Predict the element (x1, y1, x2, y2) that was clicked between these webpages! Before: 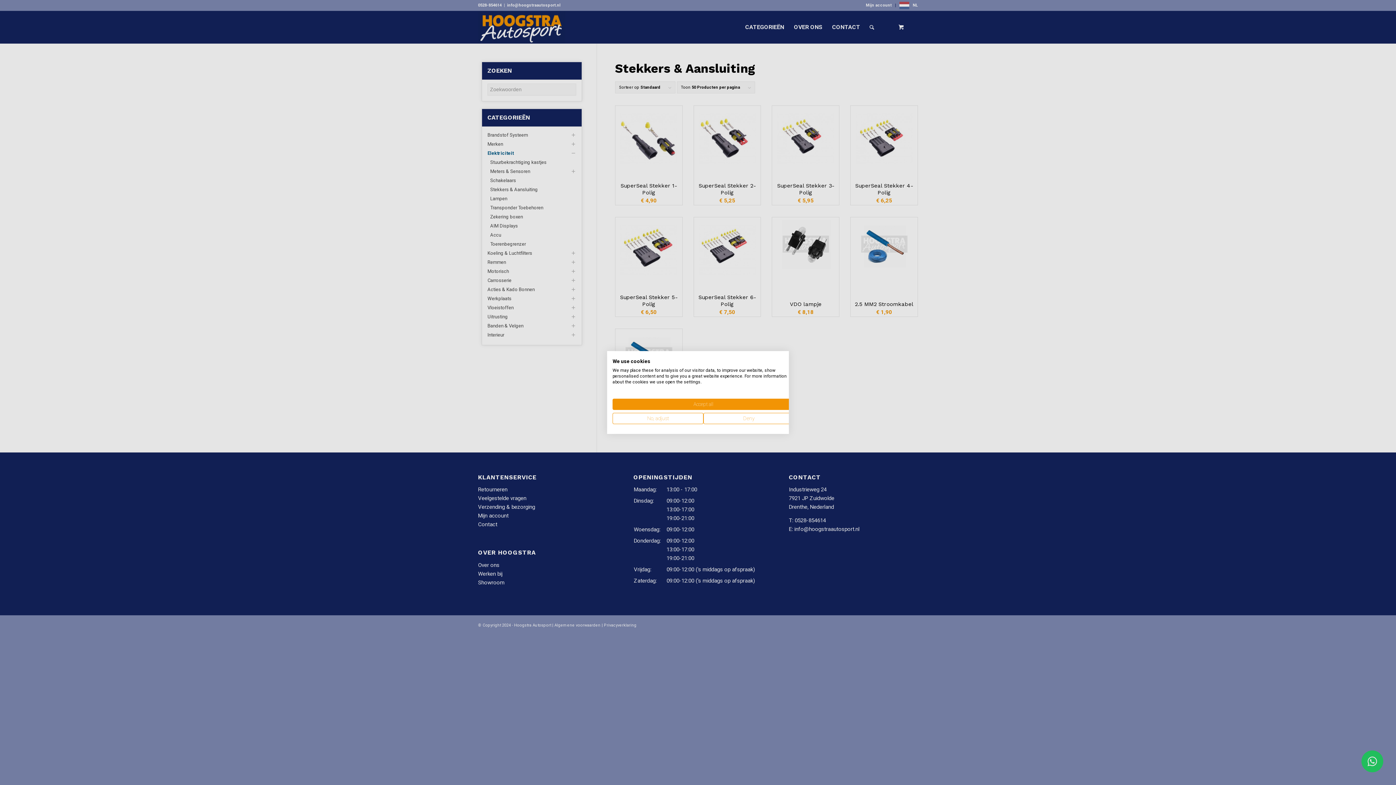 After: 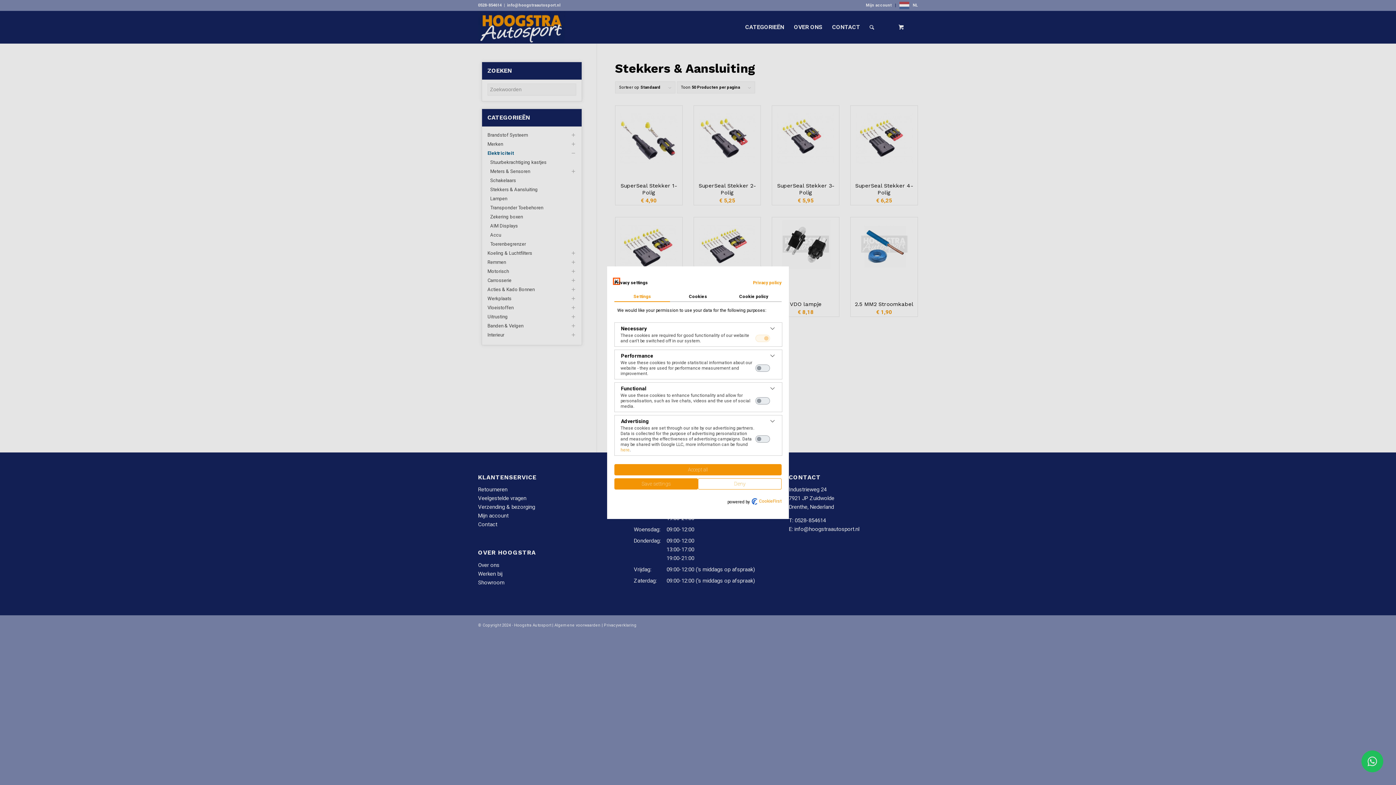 Action: bbox: (612, 413, 703, 424) label: Adjust cookie preferences